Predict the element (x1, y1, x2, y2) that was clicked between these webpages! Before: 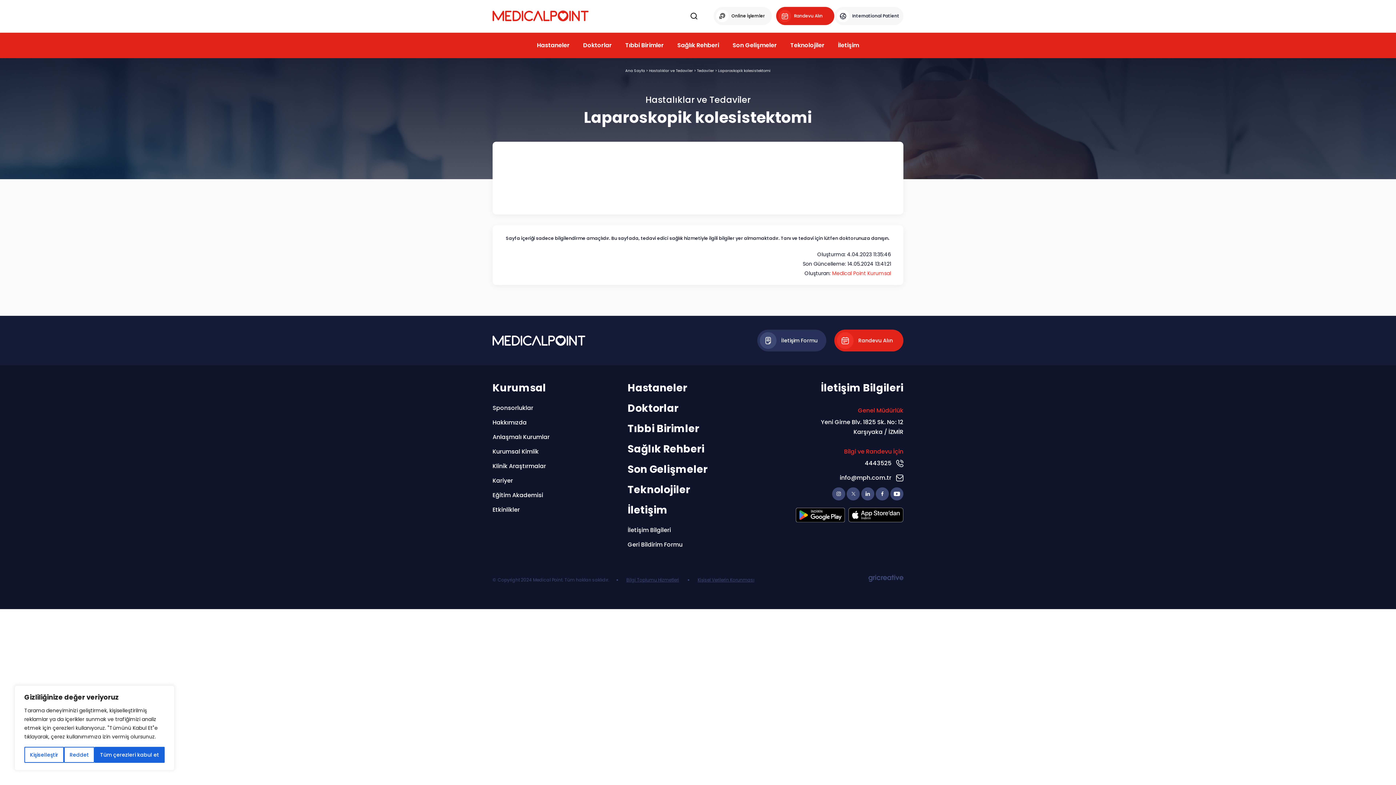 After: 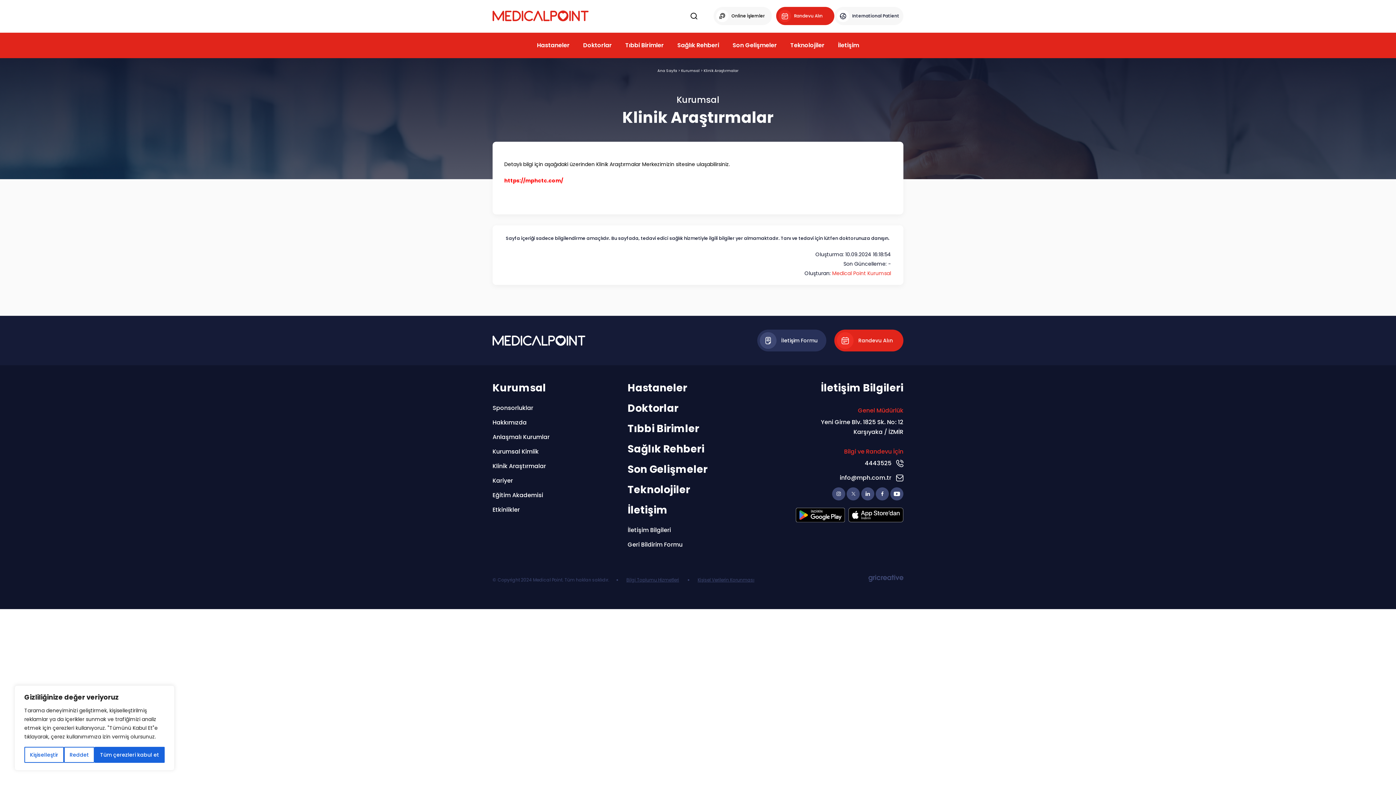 Action: bbox: (492, 462, 546, 470) label: Klinik Araştırmalar